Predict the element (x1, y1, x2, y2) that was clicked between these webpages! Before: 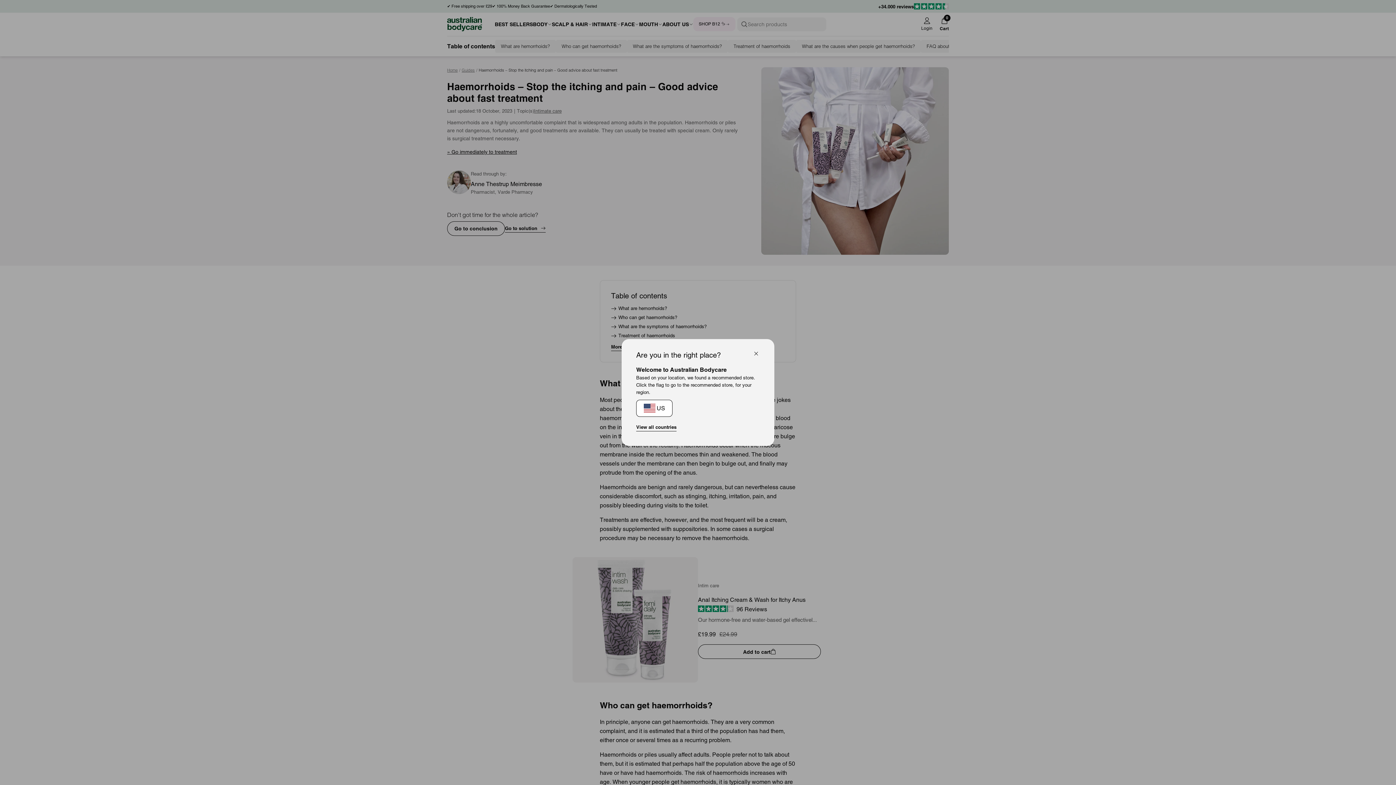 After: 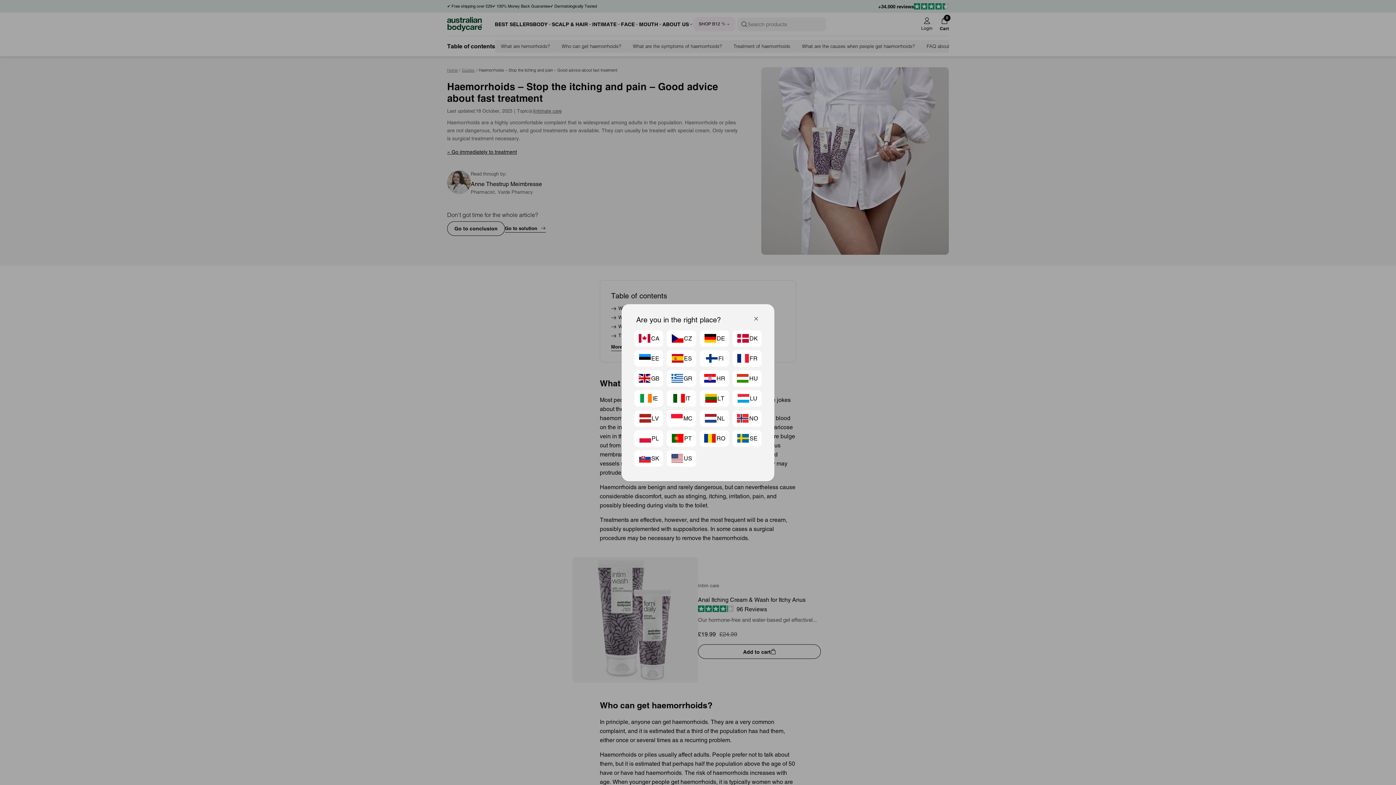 Action: bbox: (636, 423, 676, 431) label: View all countries